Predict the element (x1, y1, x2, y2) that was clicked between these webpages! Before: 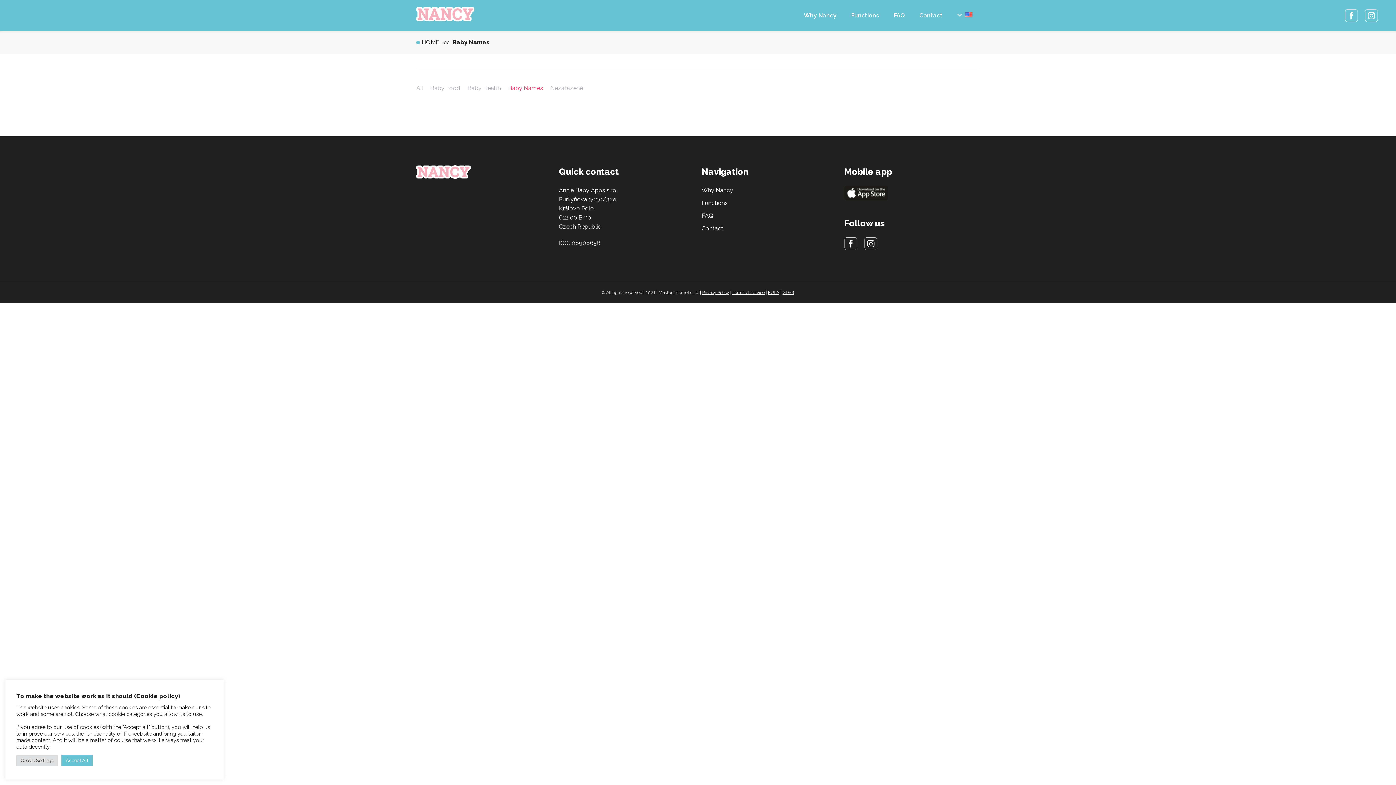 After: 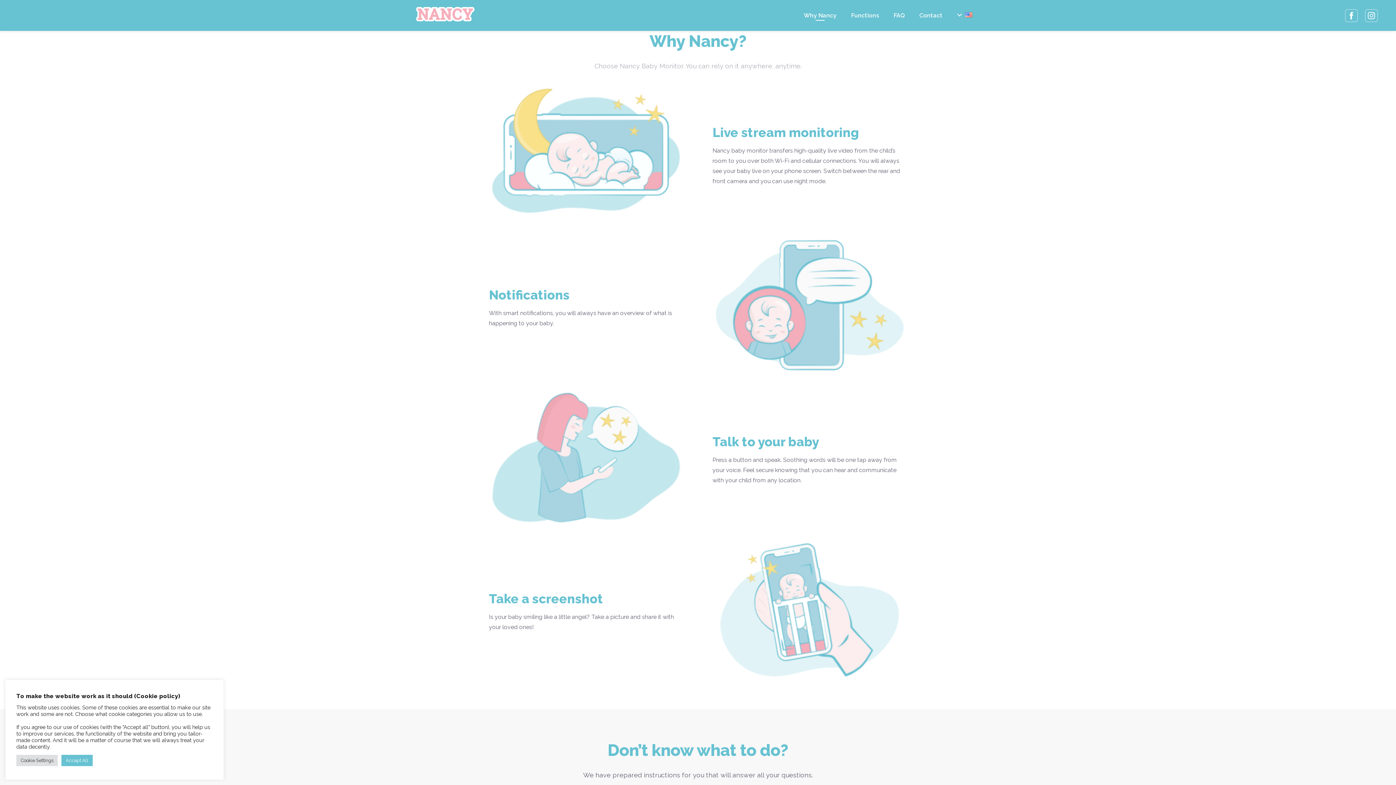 Action: bbox: (701, 186, 733, 193) label: Why Nancy